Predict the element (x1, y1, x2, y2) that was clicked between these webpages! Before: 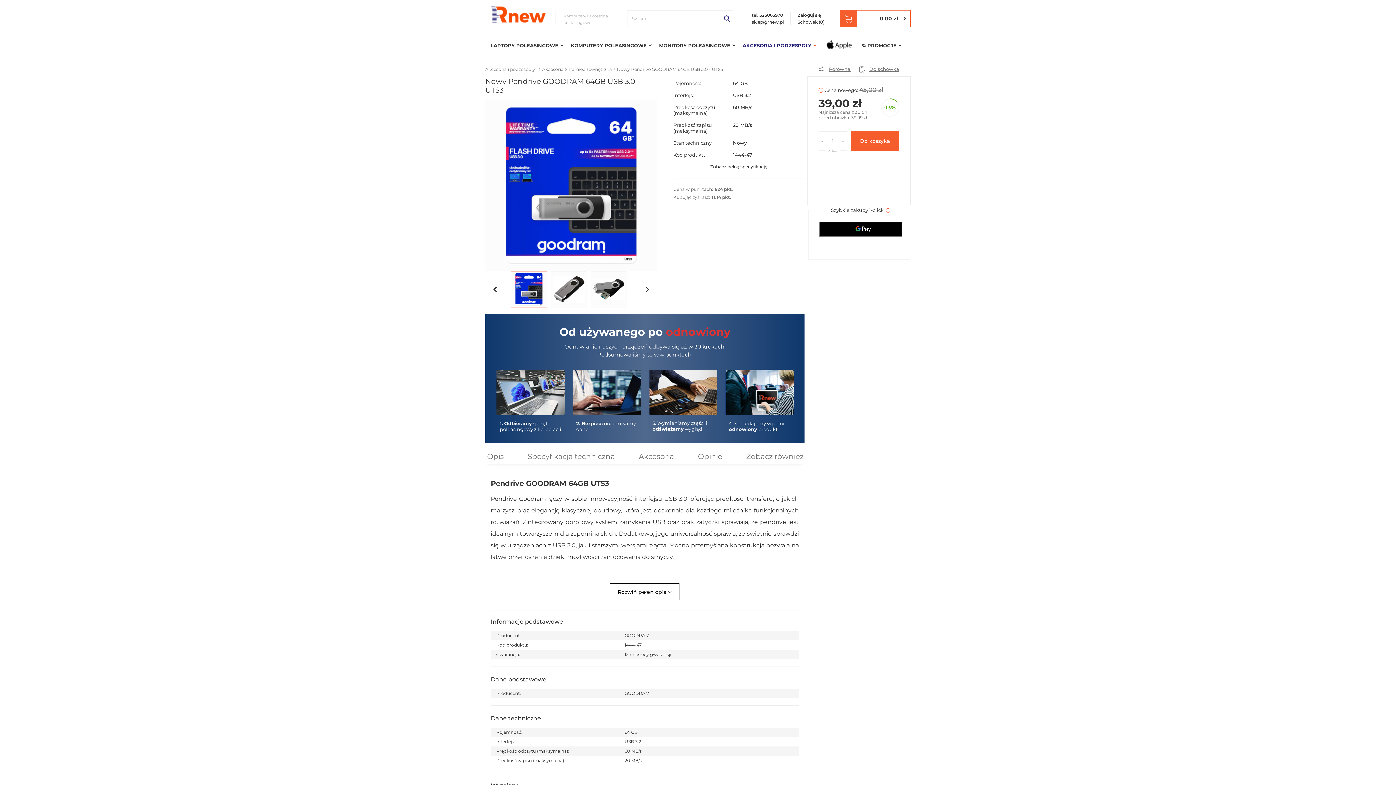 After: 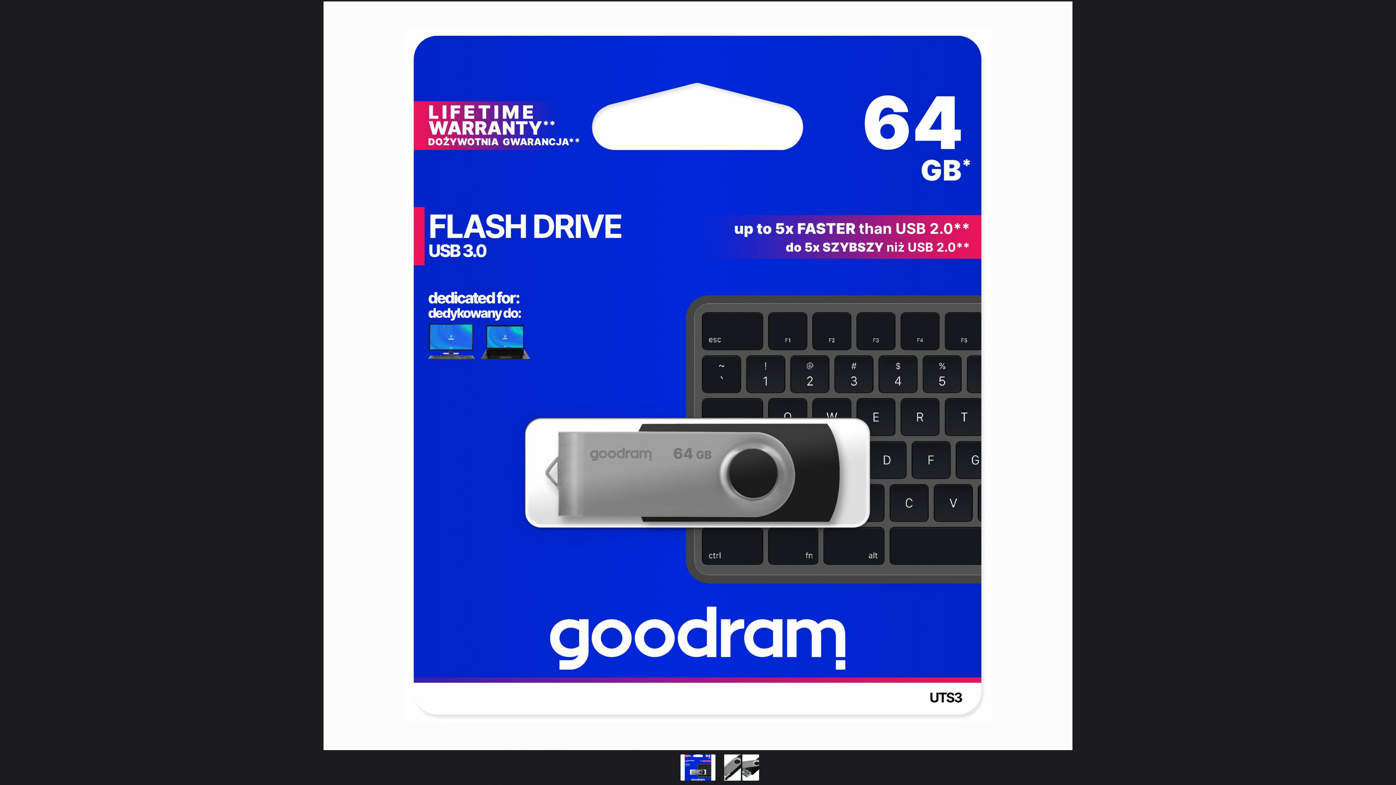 Action: bbox: (490, 259, 657, 265)